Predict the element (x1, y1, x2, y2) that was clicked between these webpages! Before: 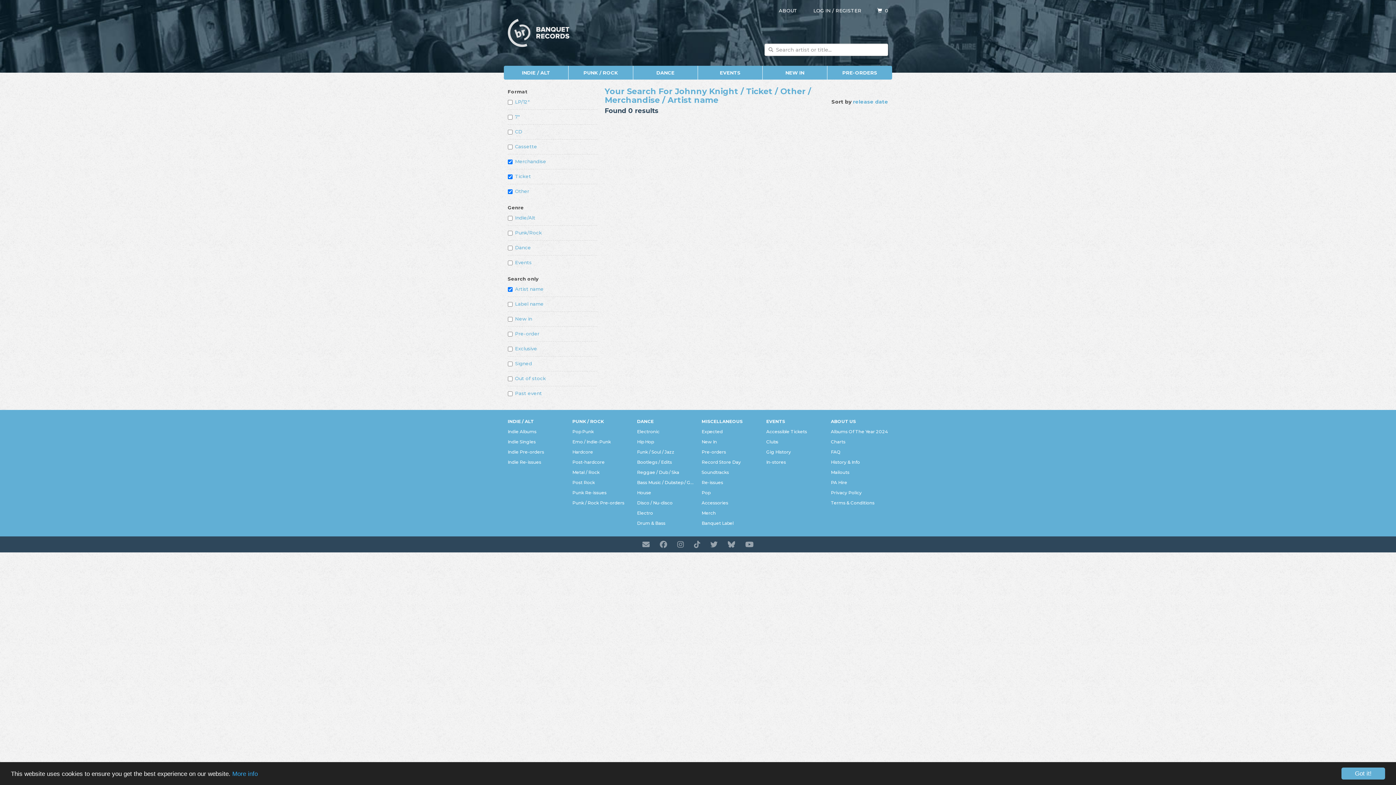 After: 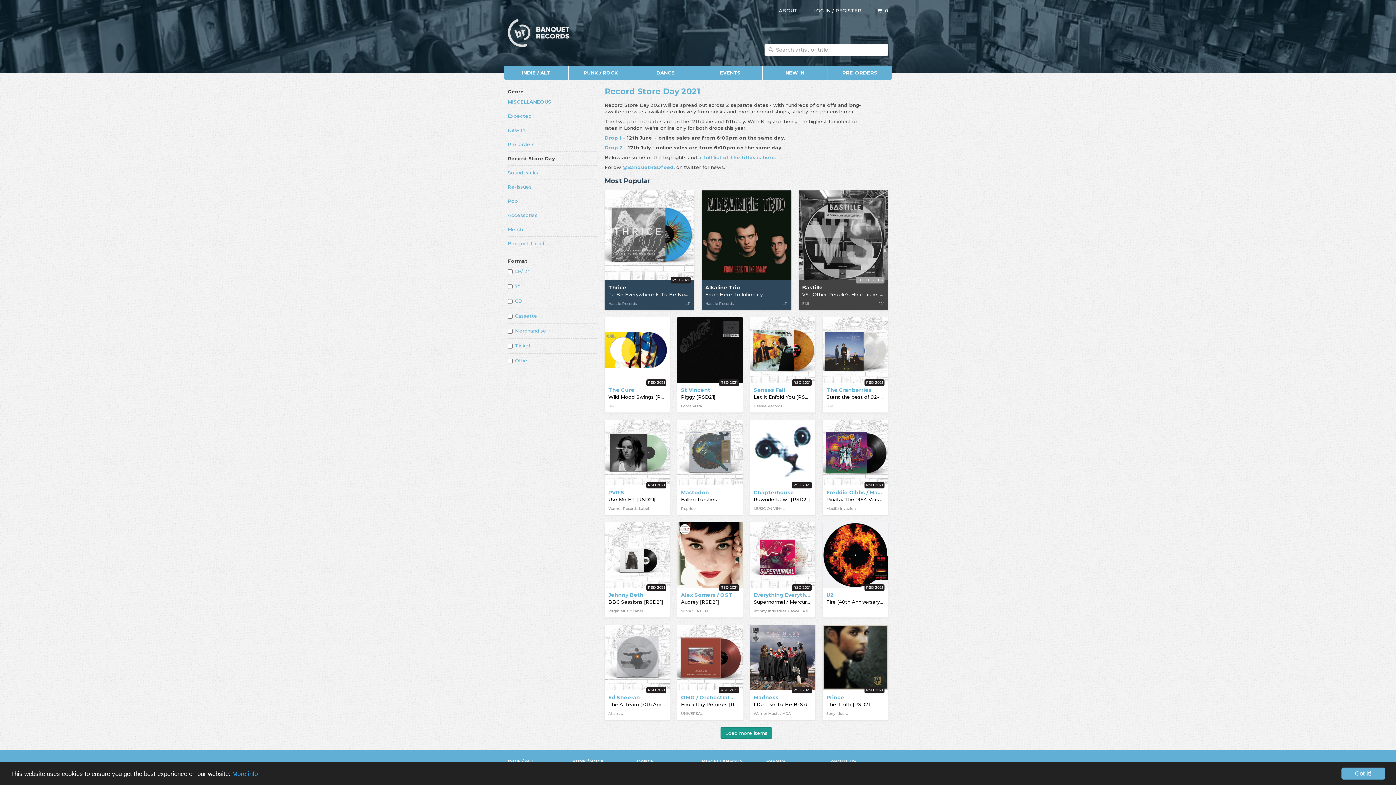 Action: label: Record Store Day bbox: (701, 458, 741, 466)